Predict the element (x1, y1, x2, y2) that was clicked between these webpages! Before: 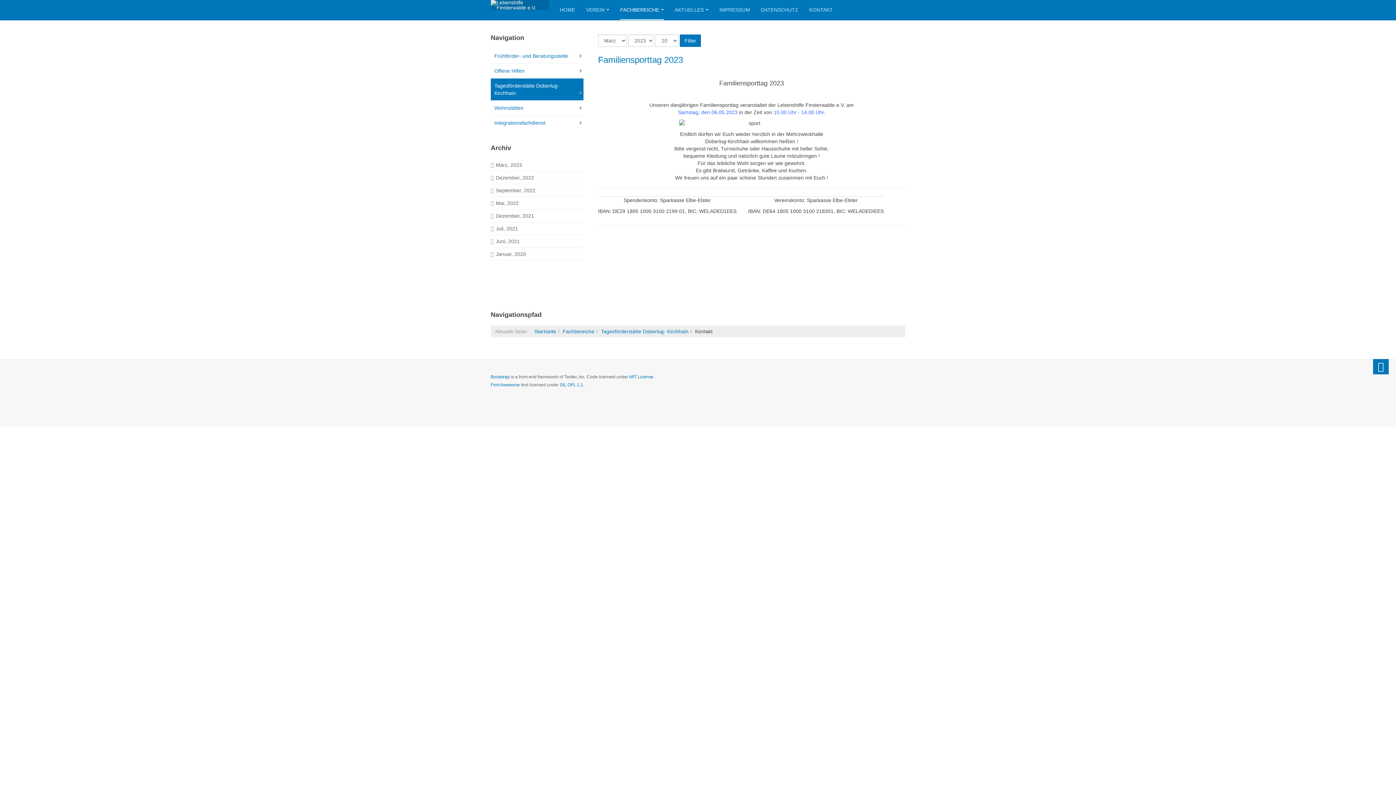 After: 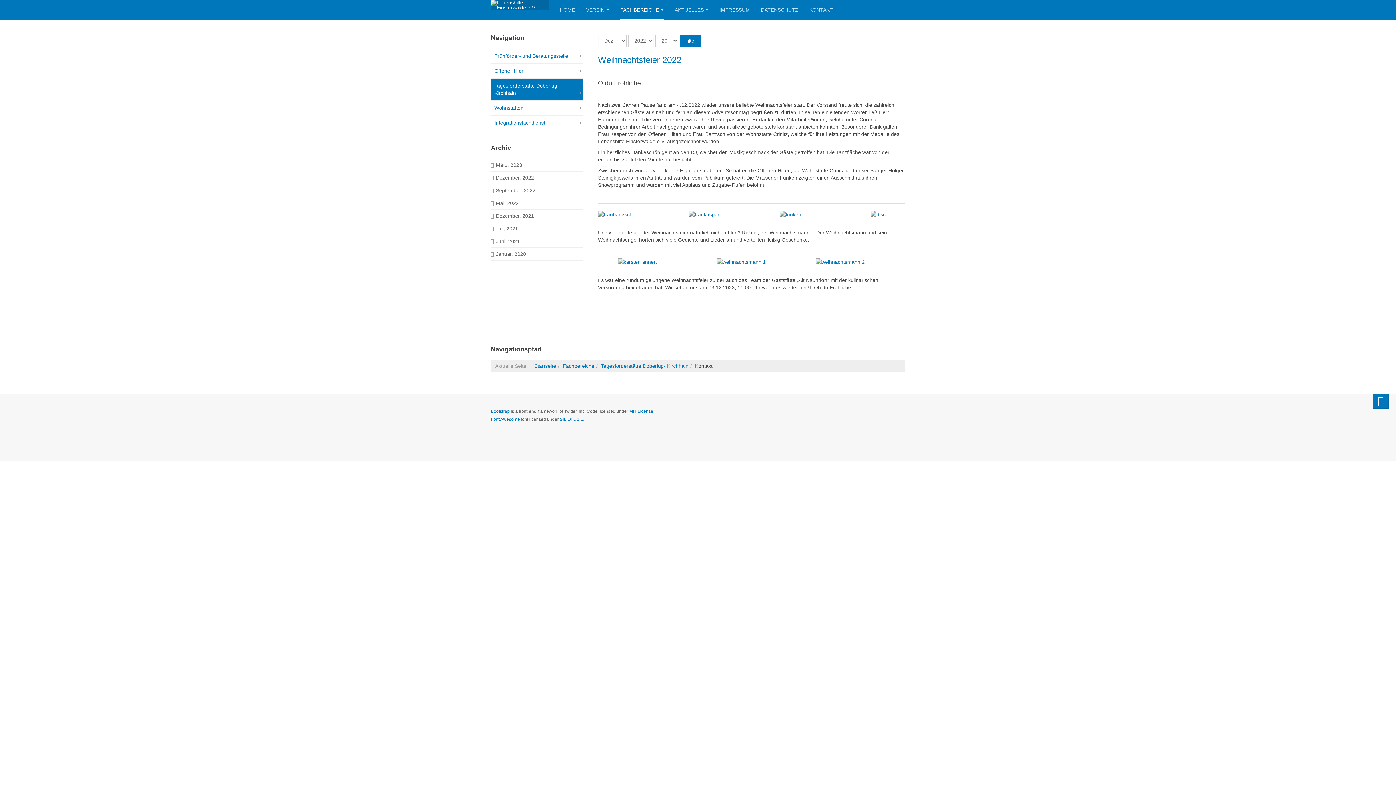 Action: label: Dezember, 2022 bbox: (496, 174, 534, 180)